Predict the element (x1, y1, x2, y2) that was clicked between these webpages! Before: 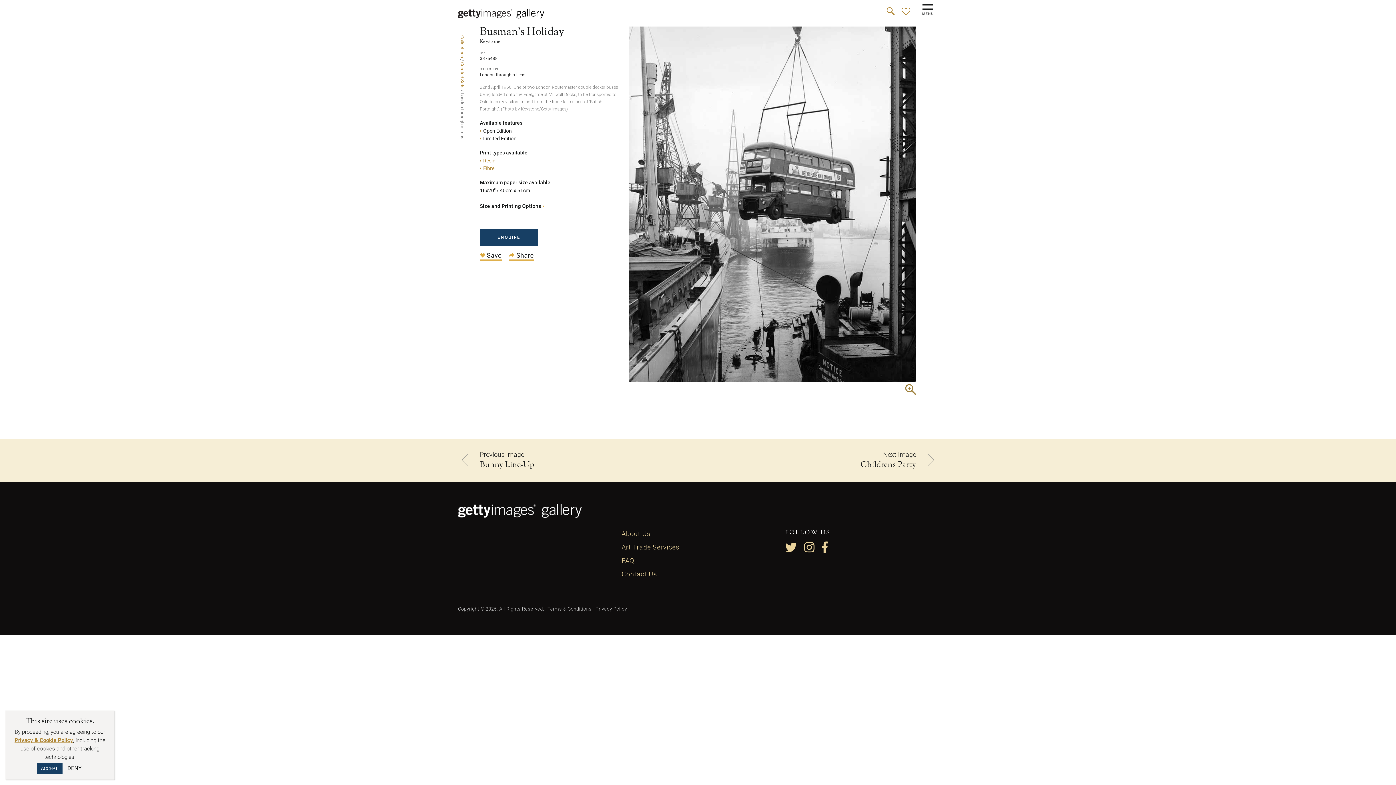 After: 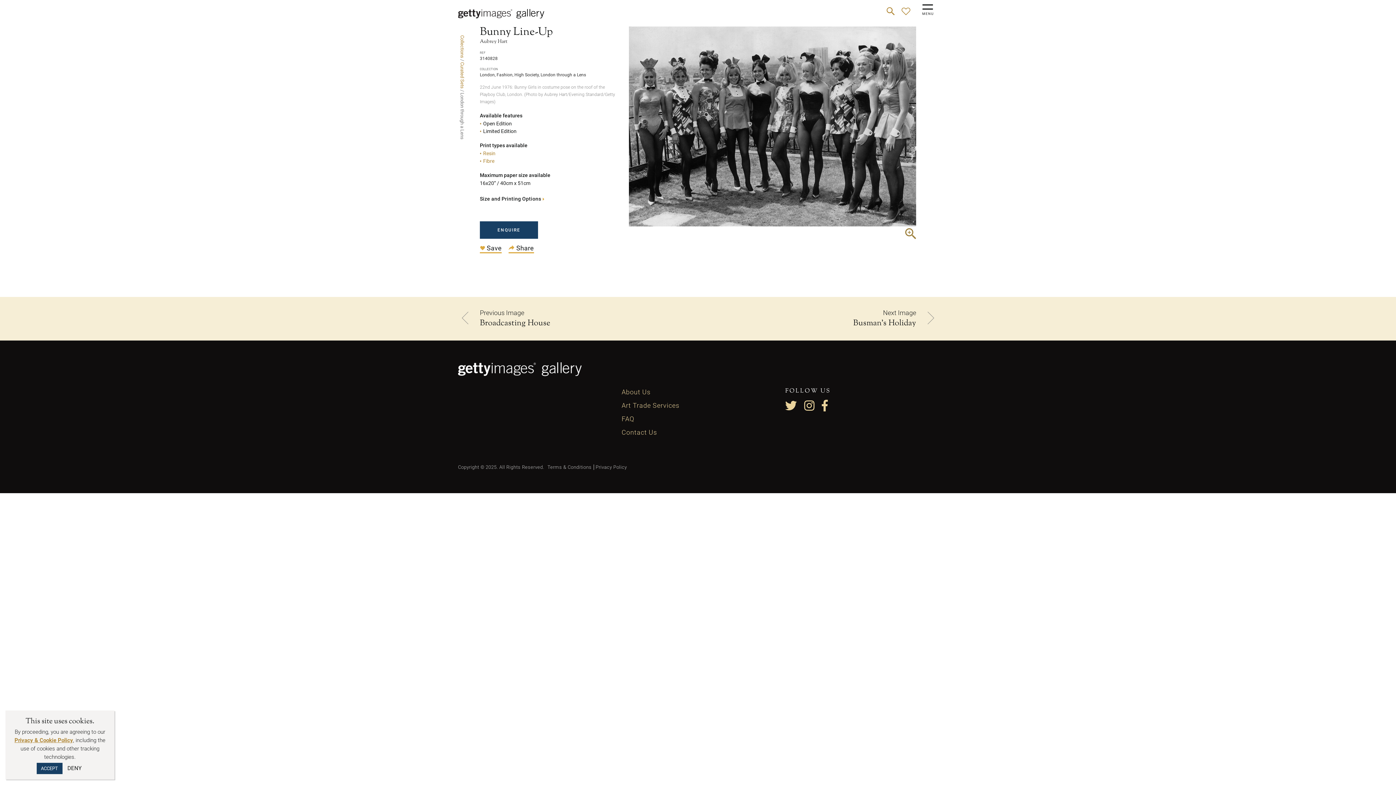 Action: label: Previous Image
Bunny Line-Up bbox: (480, 438, 692, 482)